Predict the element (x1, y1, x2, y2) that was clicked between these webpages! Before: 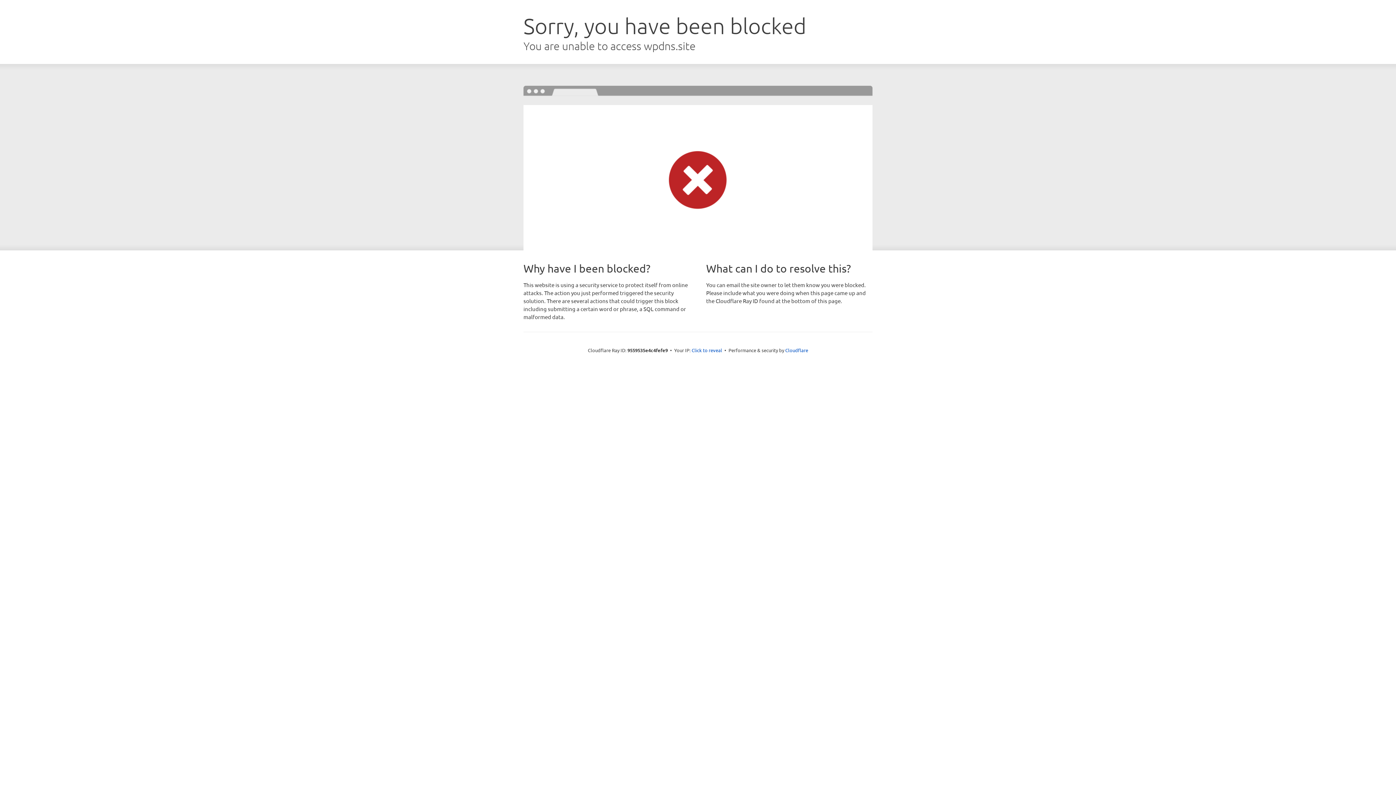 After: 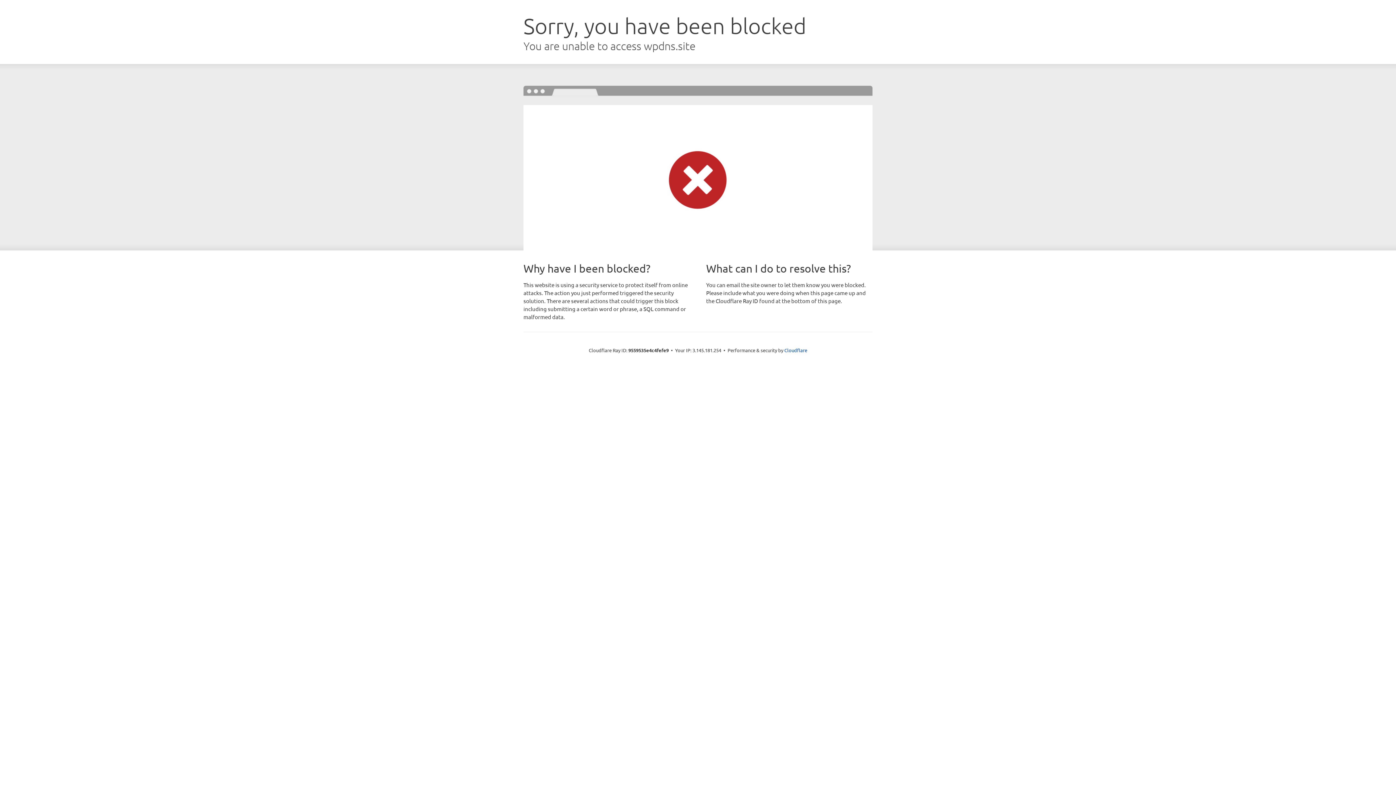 Action: label: Click to reveal bbox: (691, 346, 722, 353)